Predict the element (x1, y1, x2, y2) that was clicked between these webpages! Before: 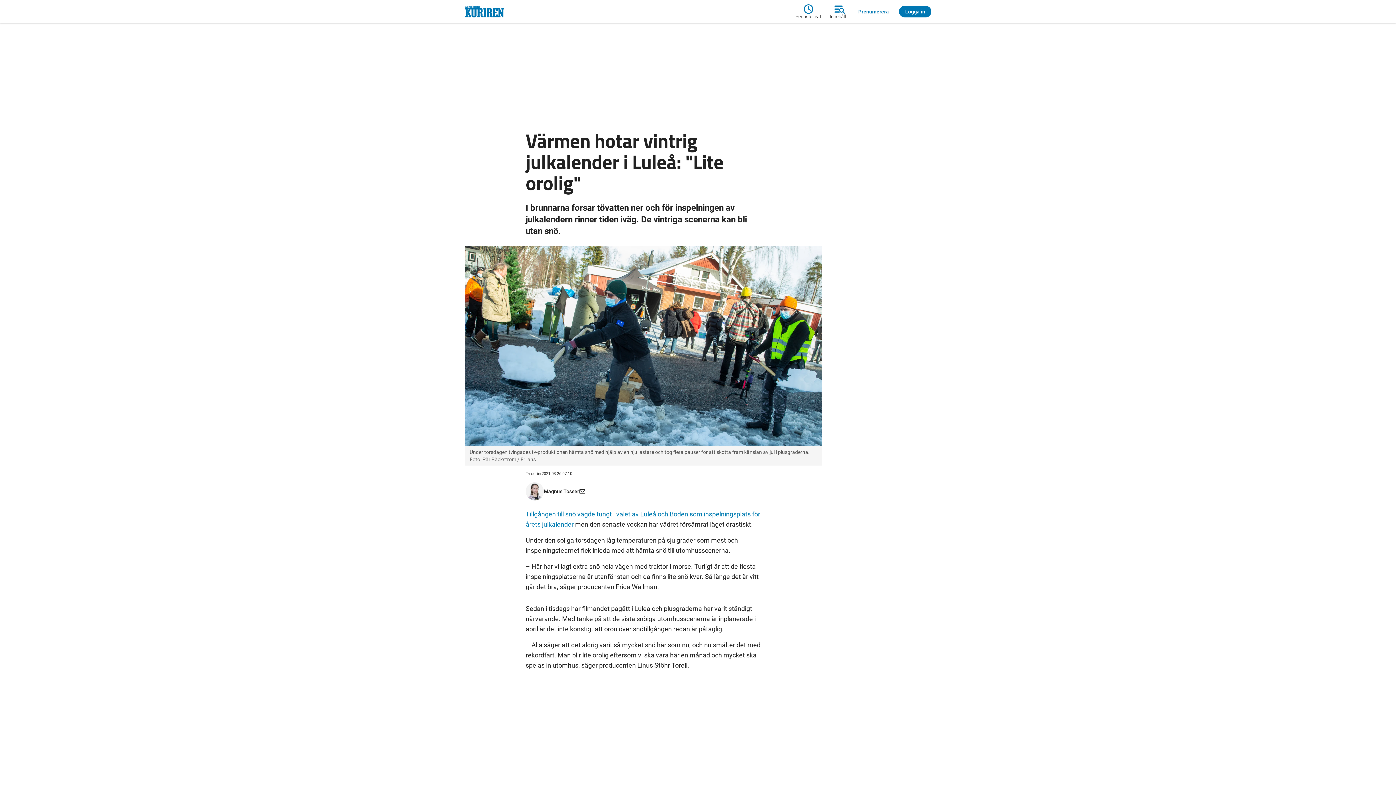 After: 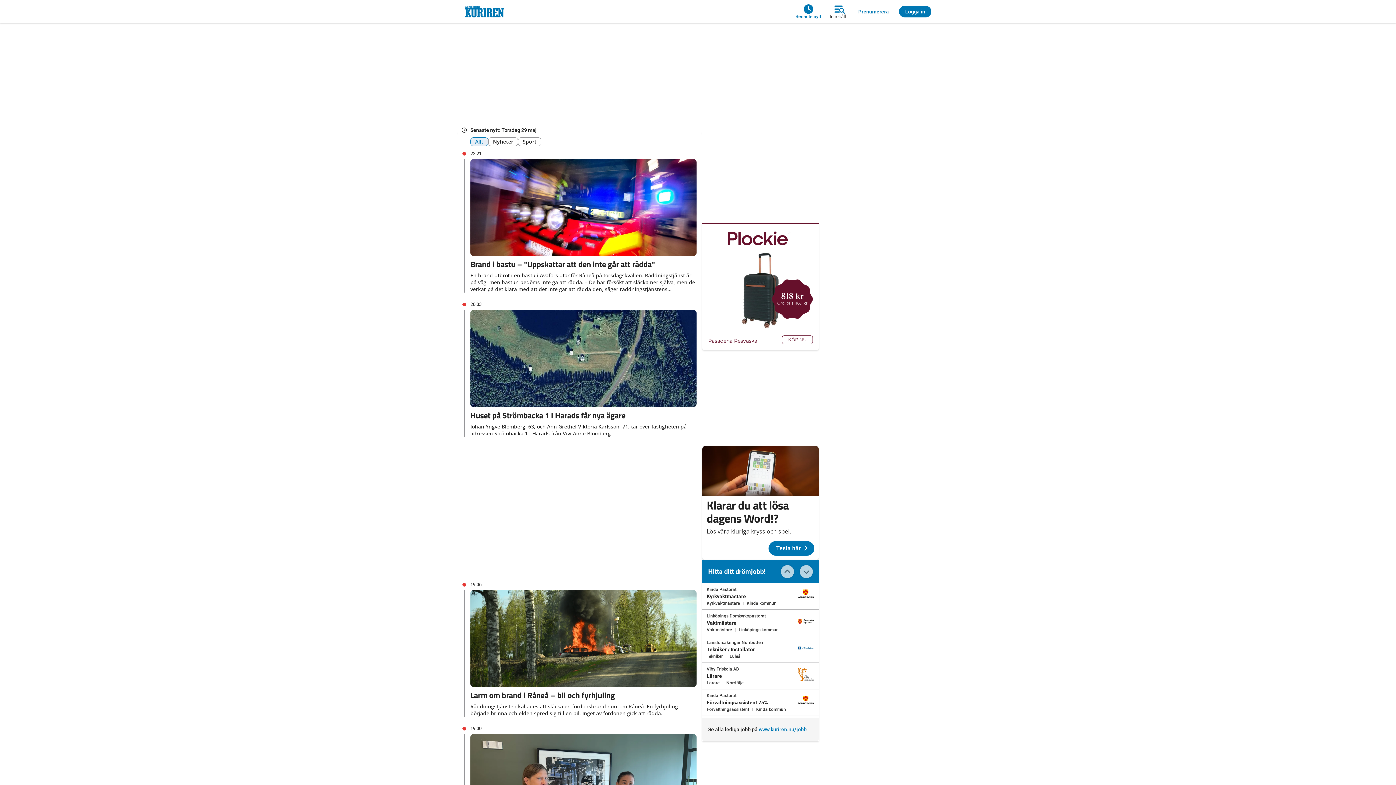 Action: label: Senaste nytt bbox: (795, 2, 825, 20)